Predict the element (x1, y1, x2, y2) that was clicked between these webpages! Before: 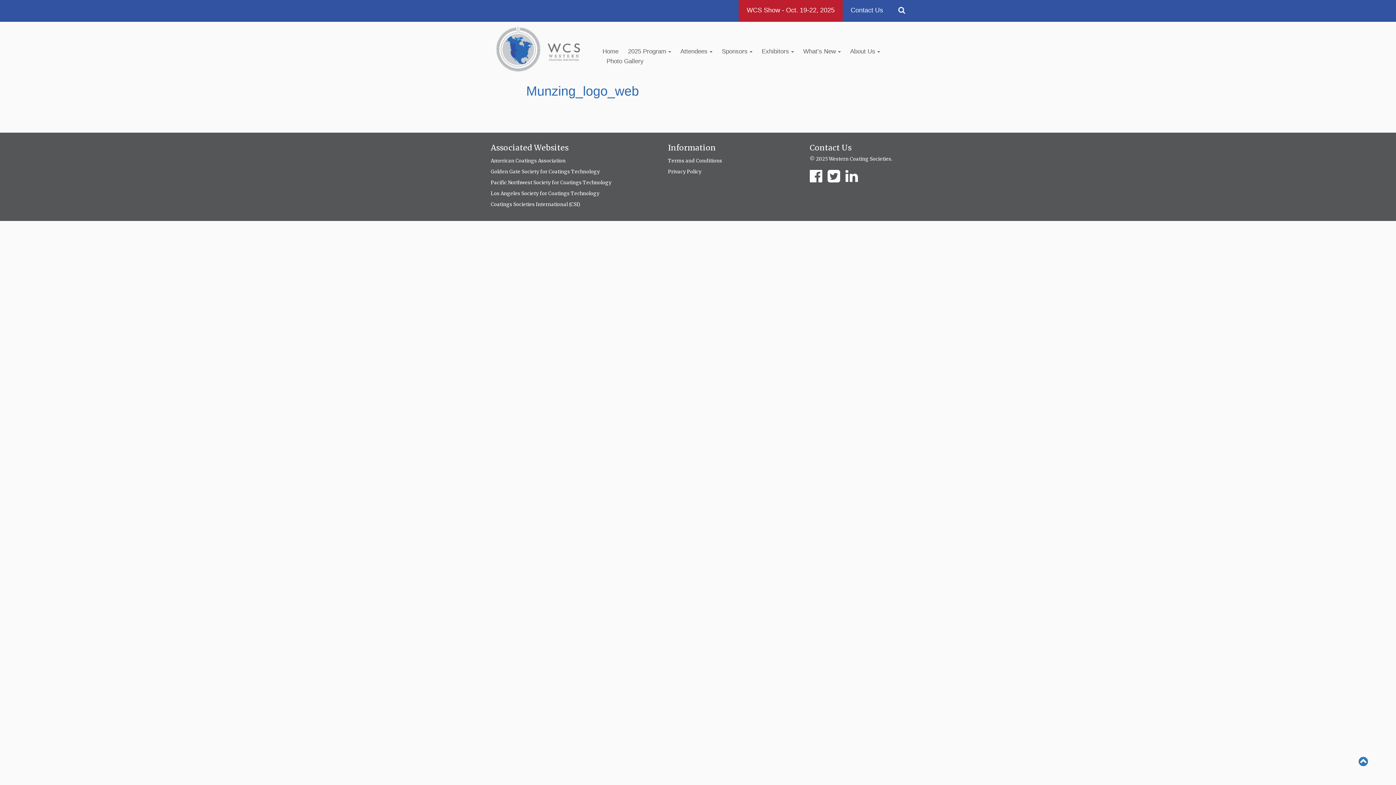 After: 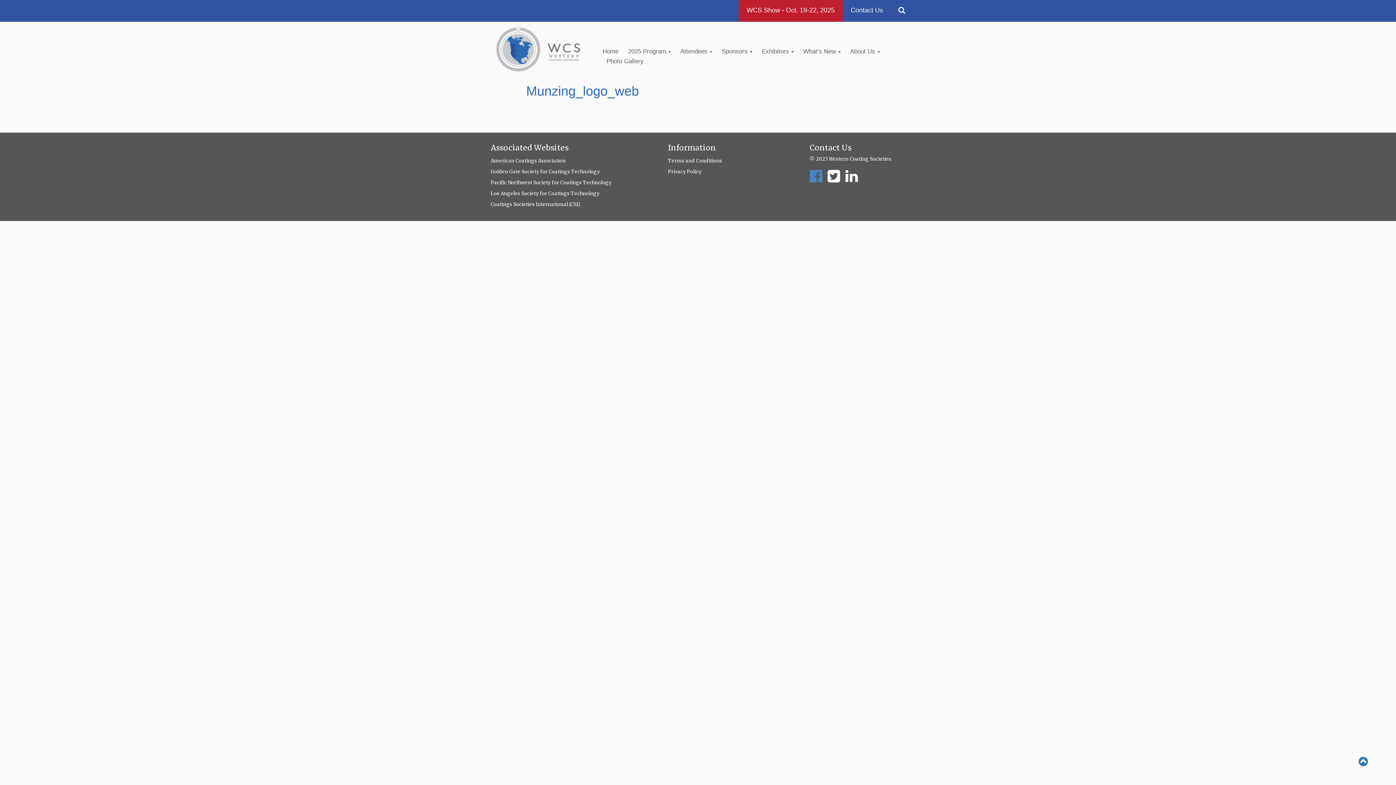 Action: bbox: (810, 167, 822, 185)